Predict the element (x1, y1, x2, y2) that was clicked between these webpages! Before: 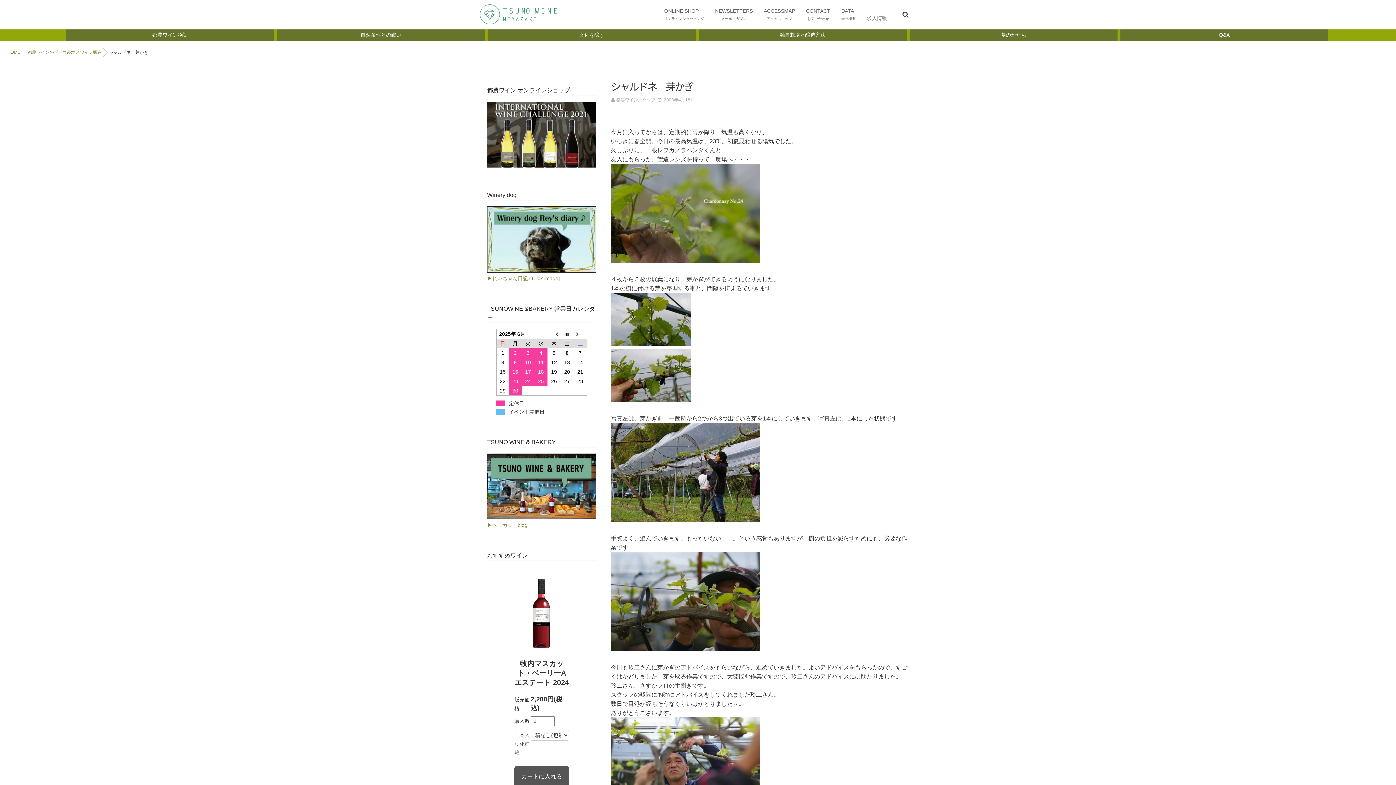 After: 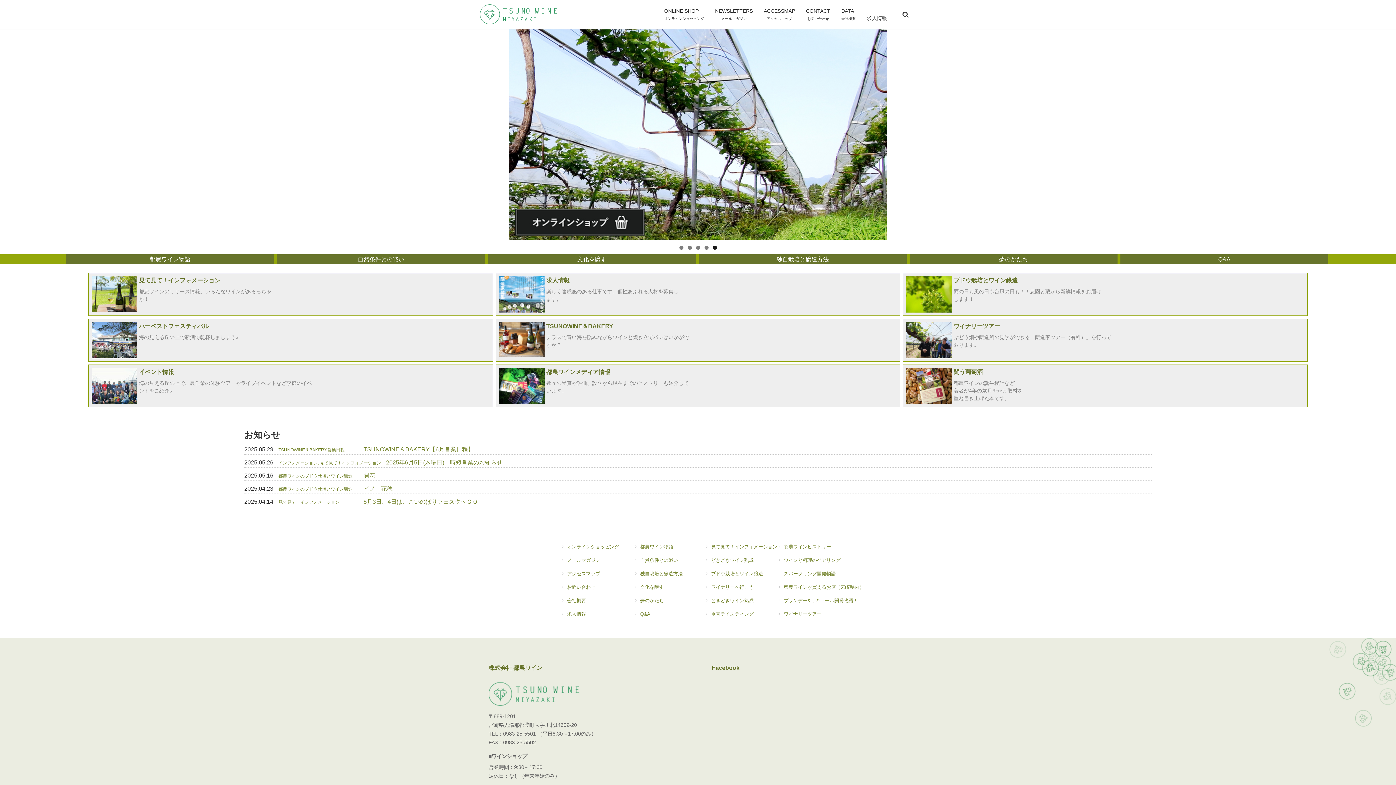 Action: bbox: (480, 4, 557, 24)